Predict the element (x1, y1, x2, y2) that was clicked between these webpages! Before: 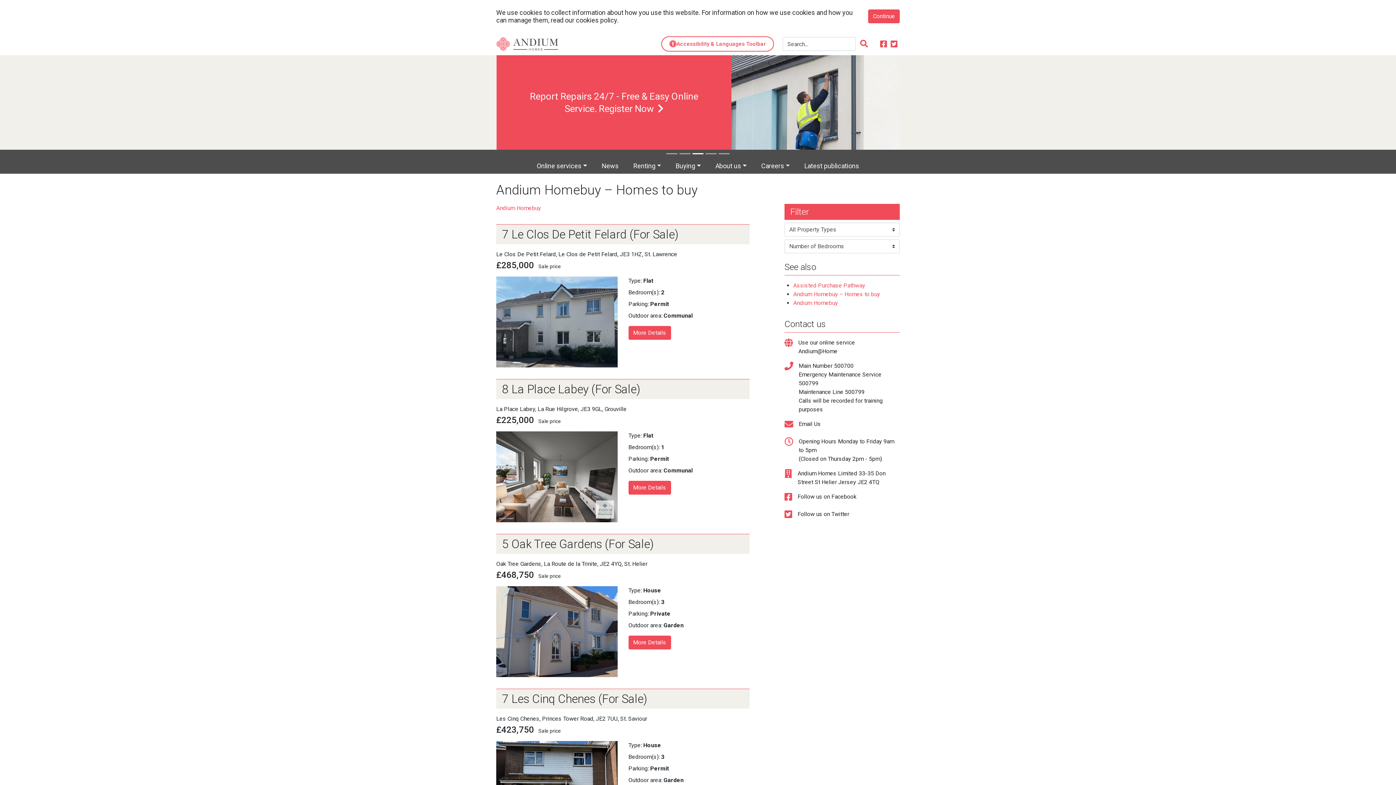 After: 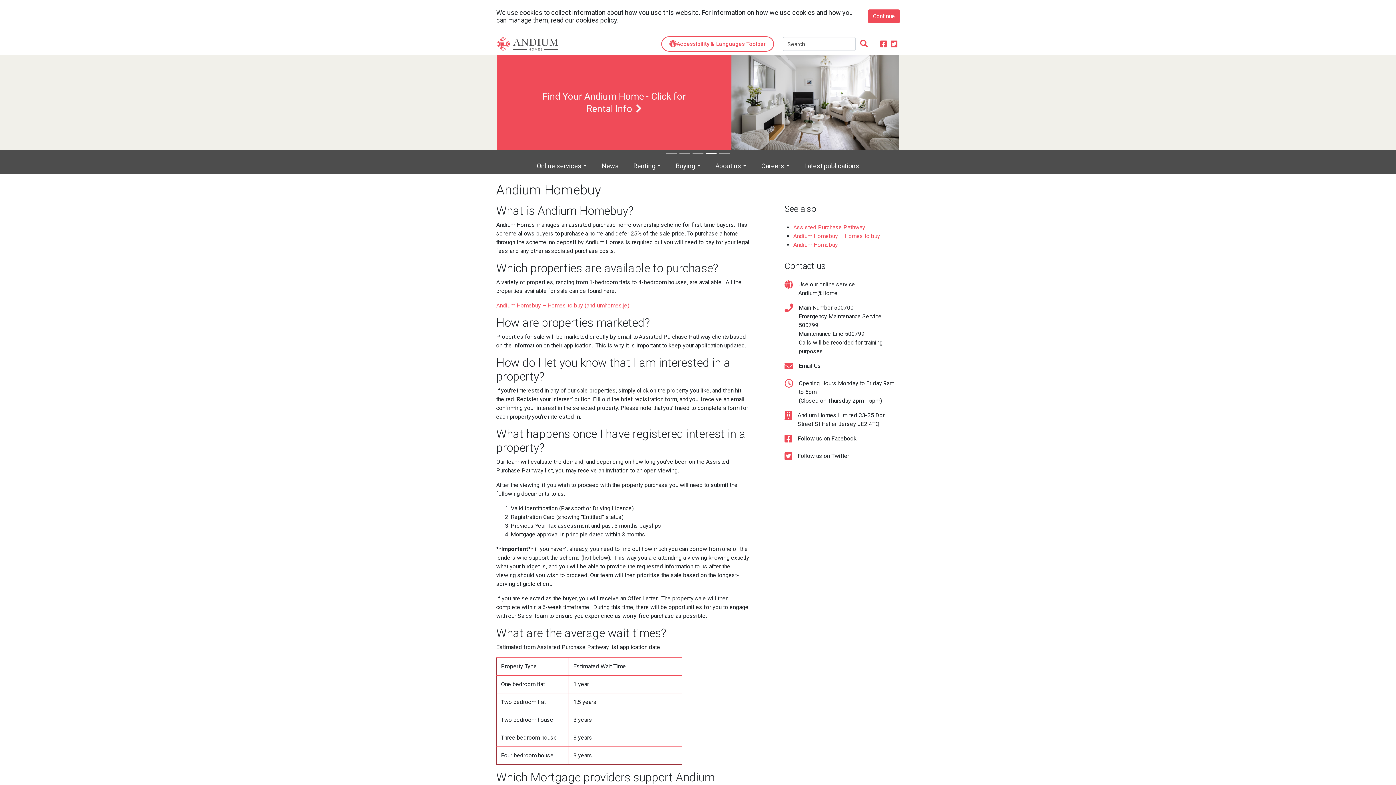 Action: bbox: (496, 204, 541, 211) label: Andium Homebuy